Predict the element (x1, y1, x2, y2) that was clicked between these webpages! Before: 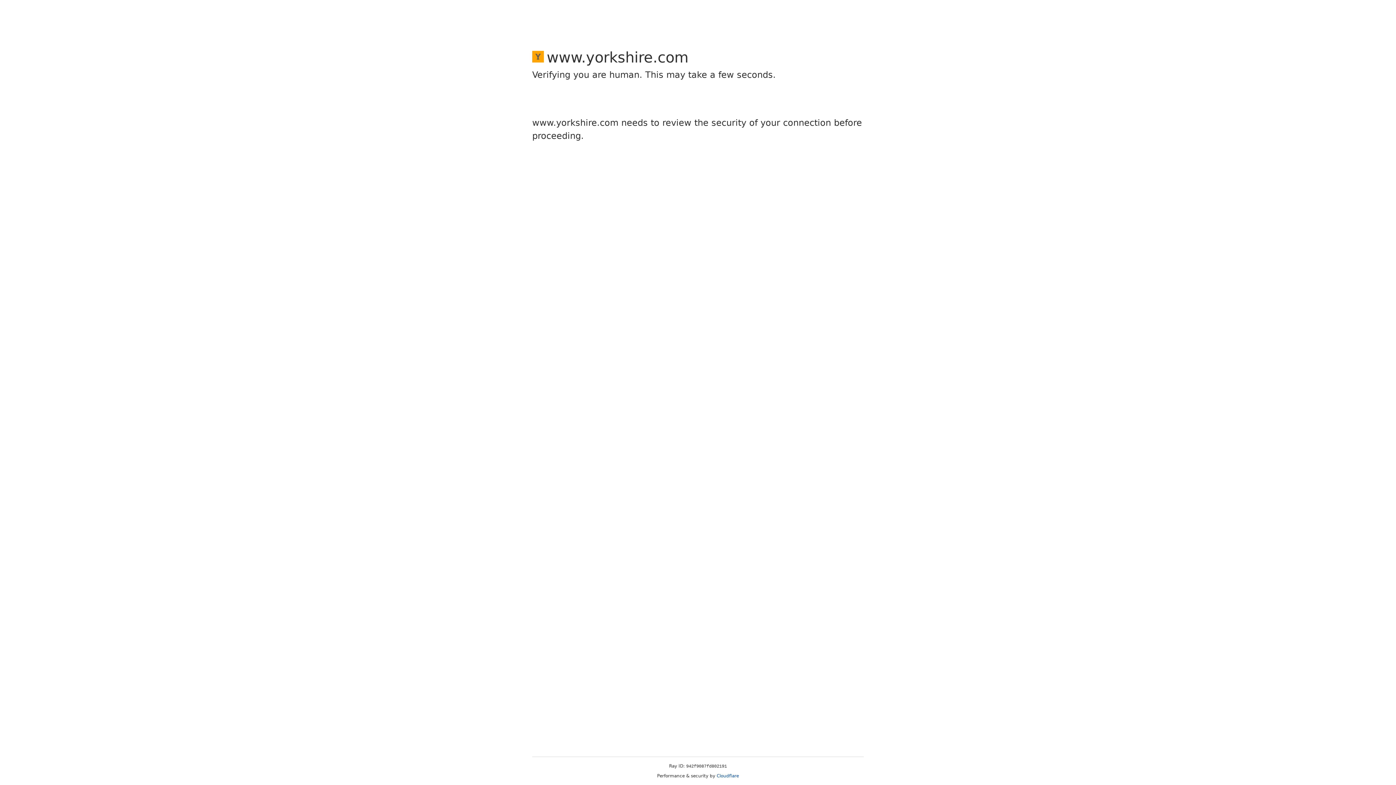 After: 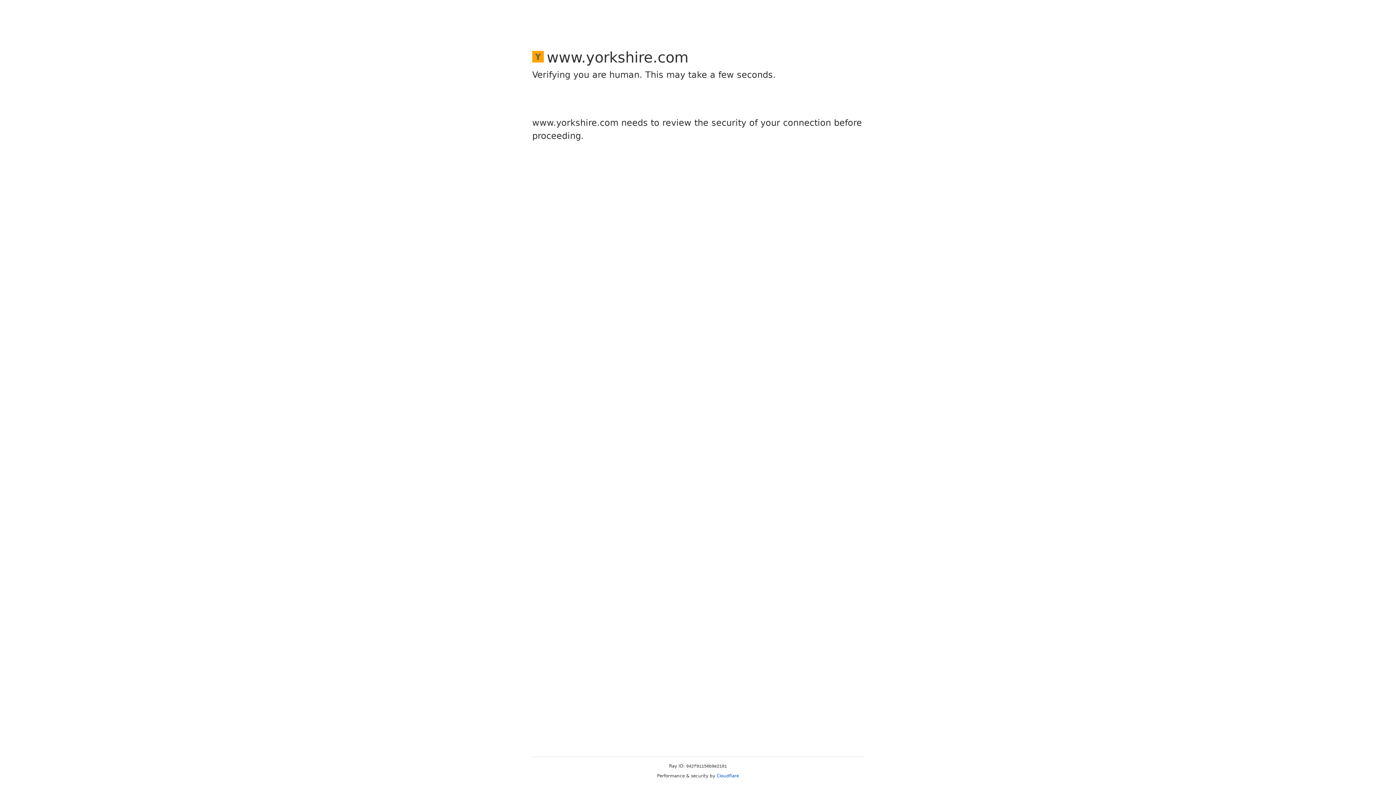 Action: label: Cloudflare bbox: (716, 773, 739, 778)